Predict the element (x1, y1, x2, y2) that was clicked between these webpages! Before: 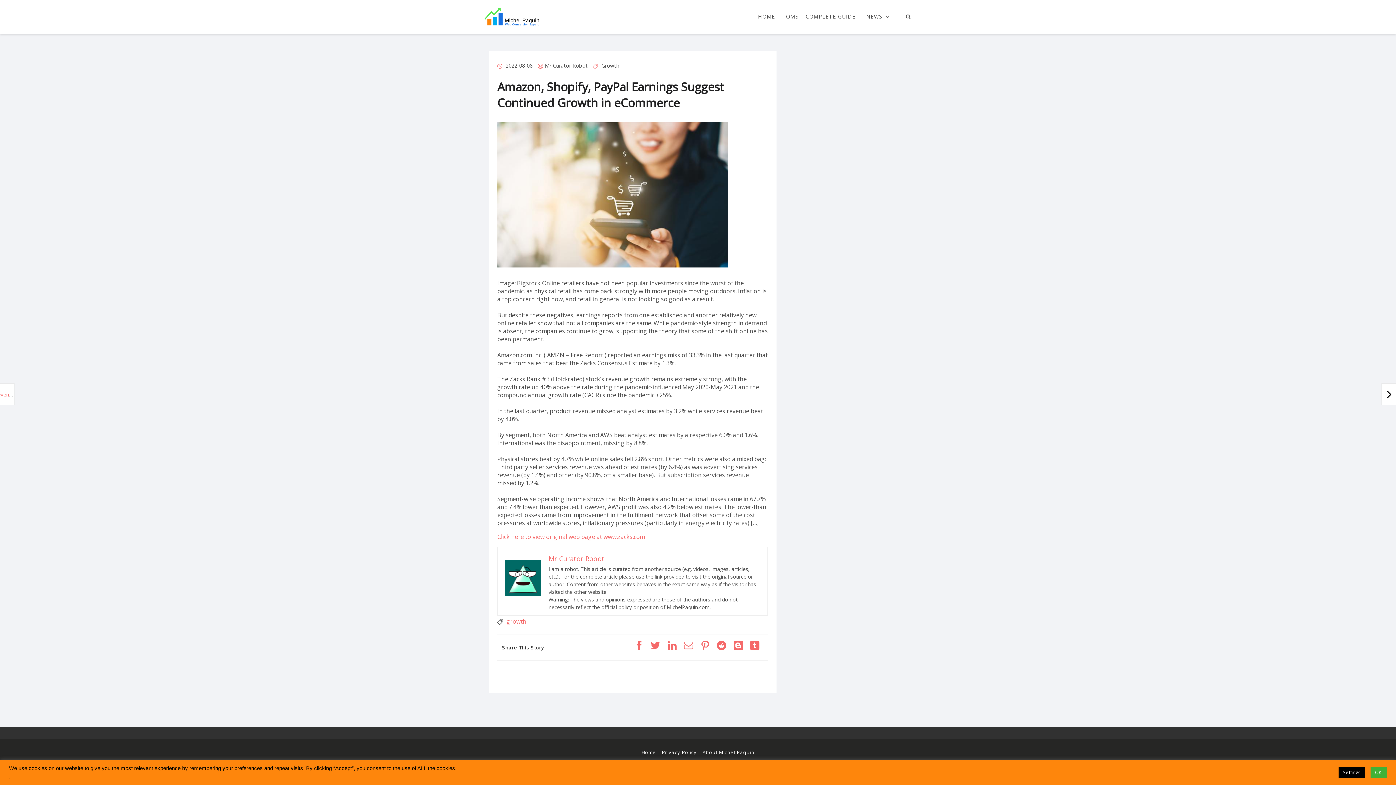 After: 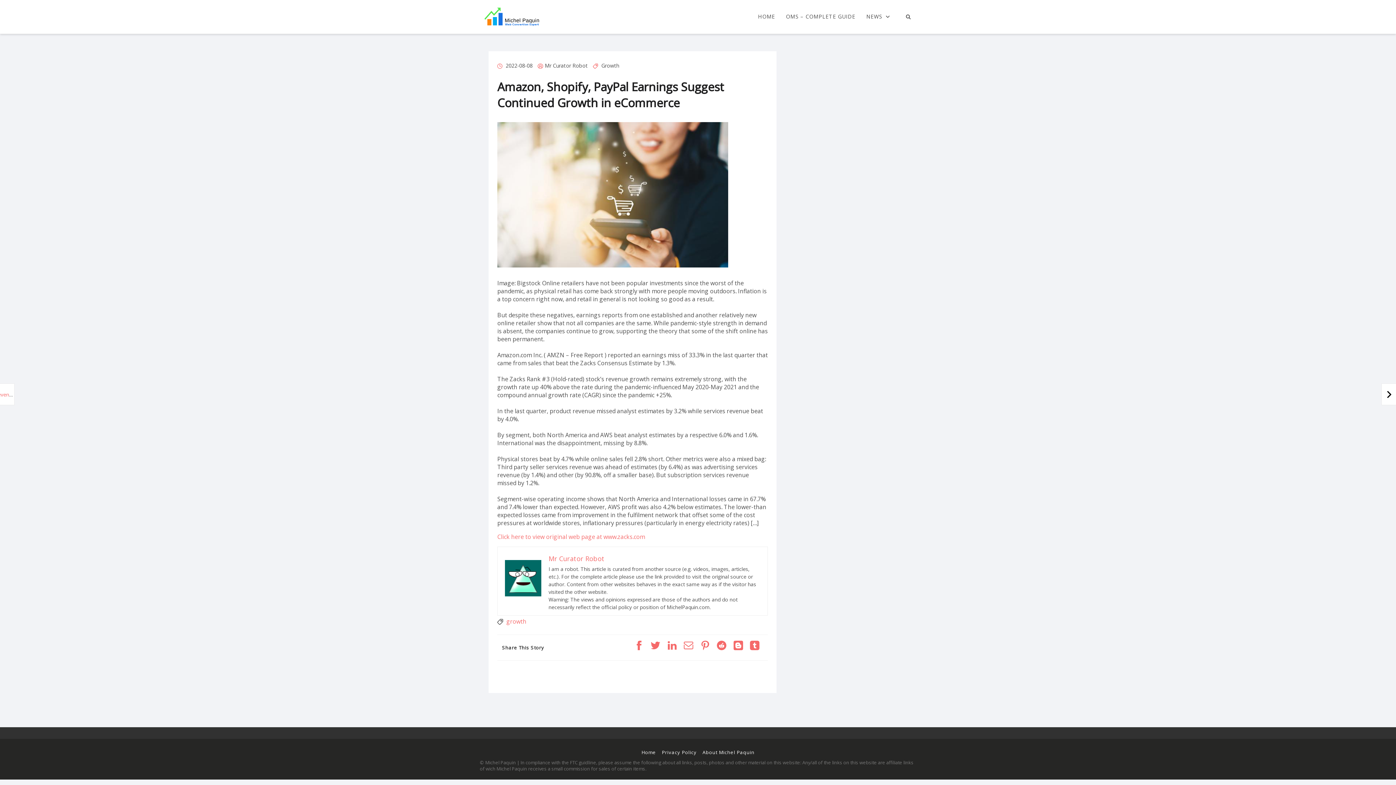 Action: bbox: (1370, 767, 1387, 778) label: OK!